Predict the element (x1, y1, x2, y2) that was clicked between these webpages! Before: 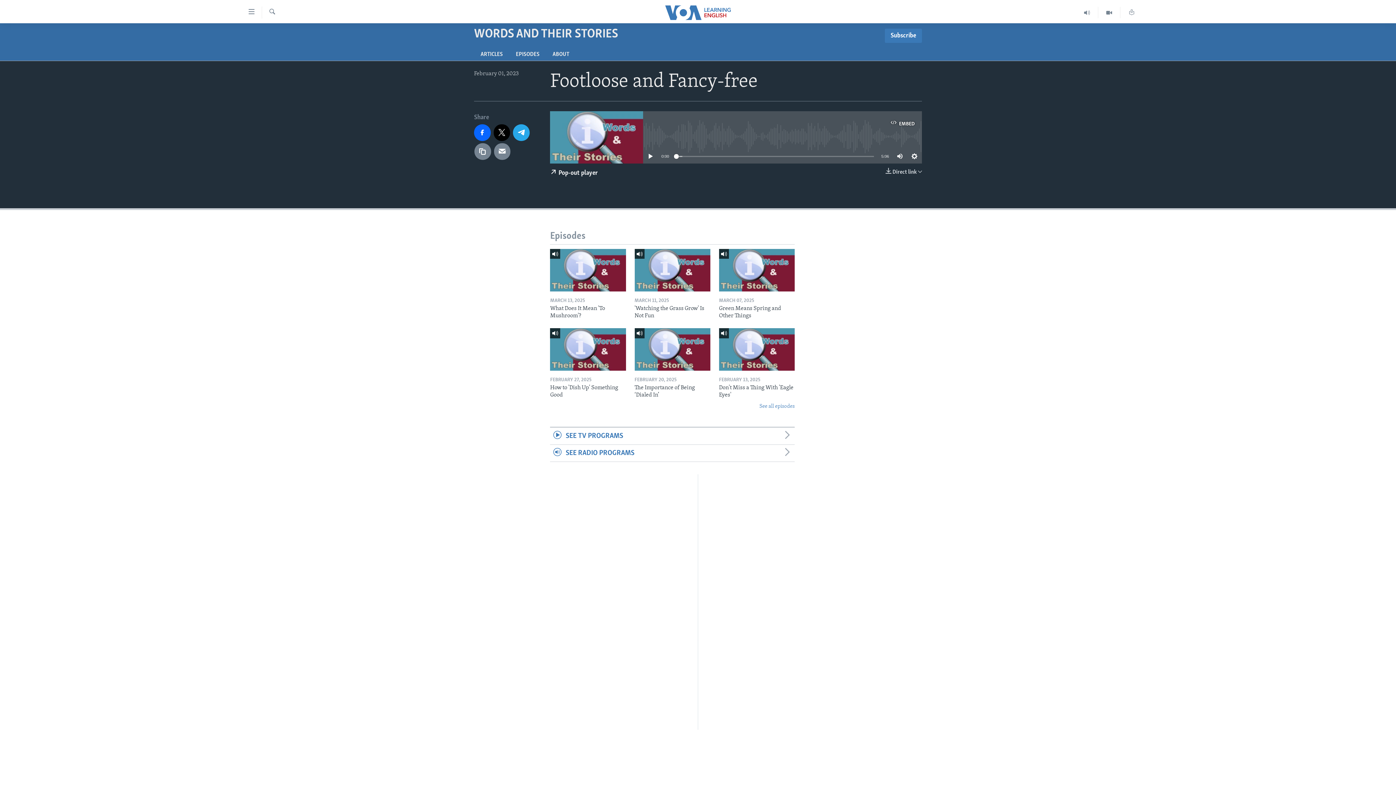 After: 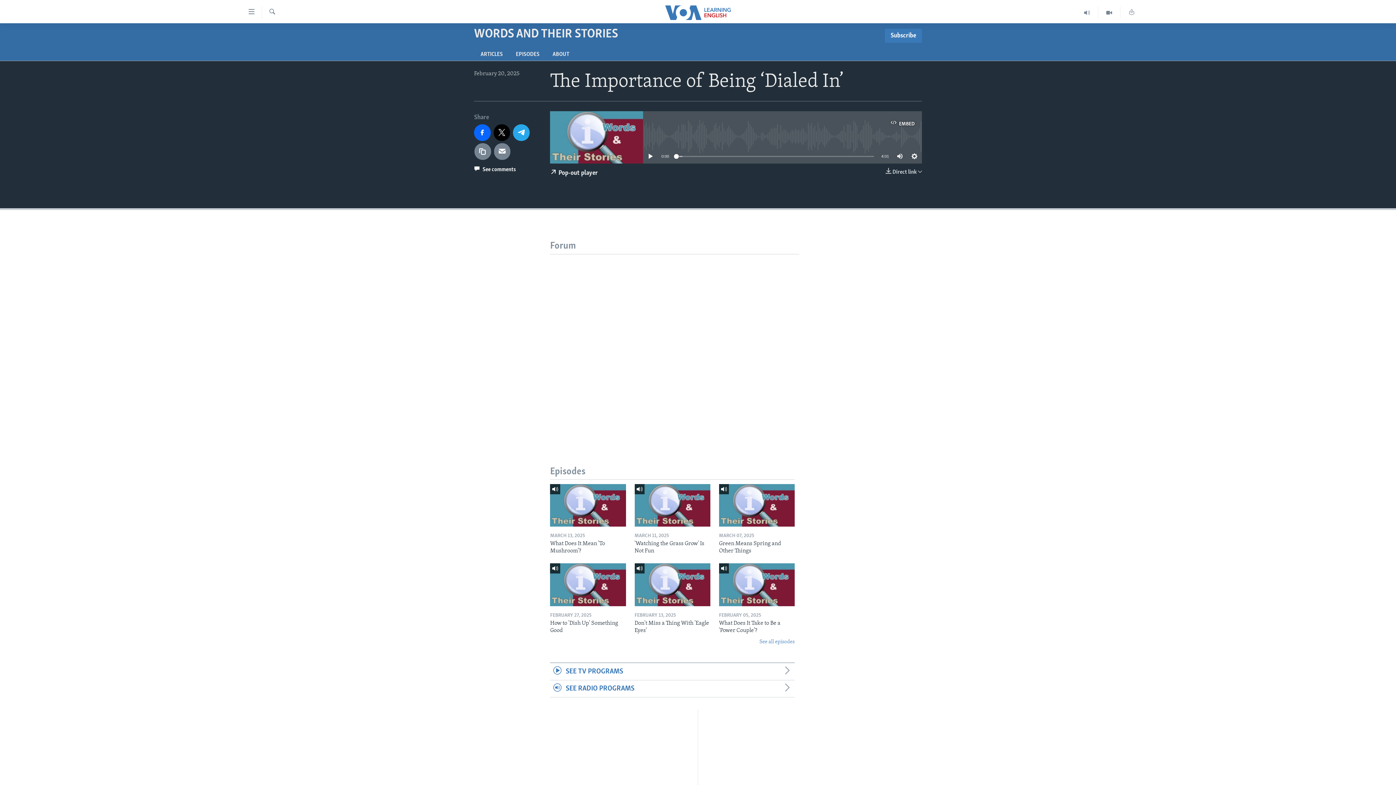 Action: label: The Importance of Being ‘Dialed In’ bbox: (634, 384, 710, 403)